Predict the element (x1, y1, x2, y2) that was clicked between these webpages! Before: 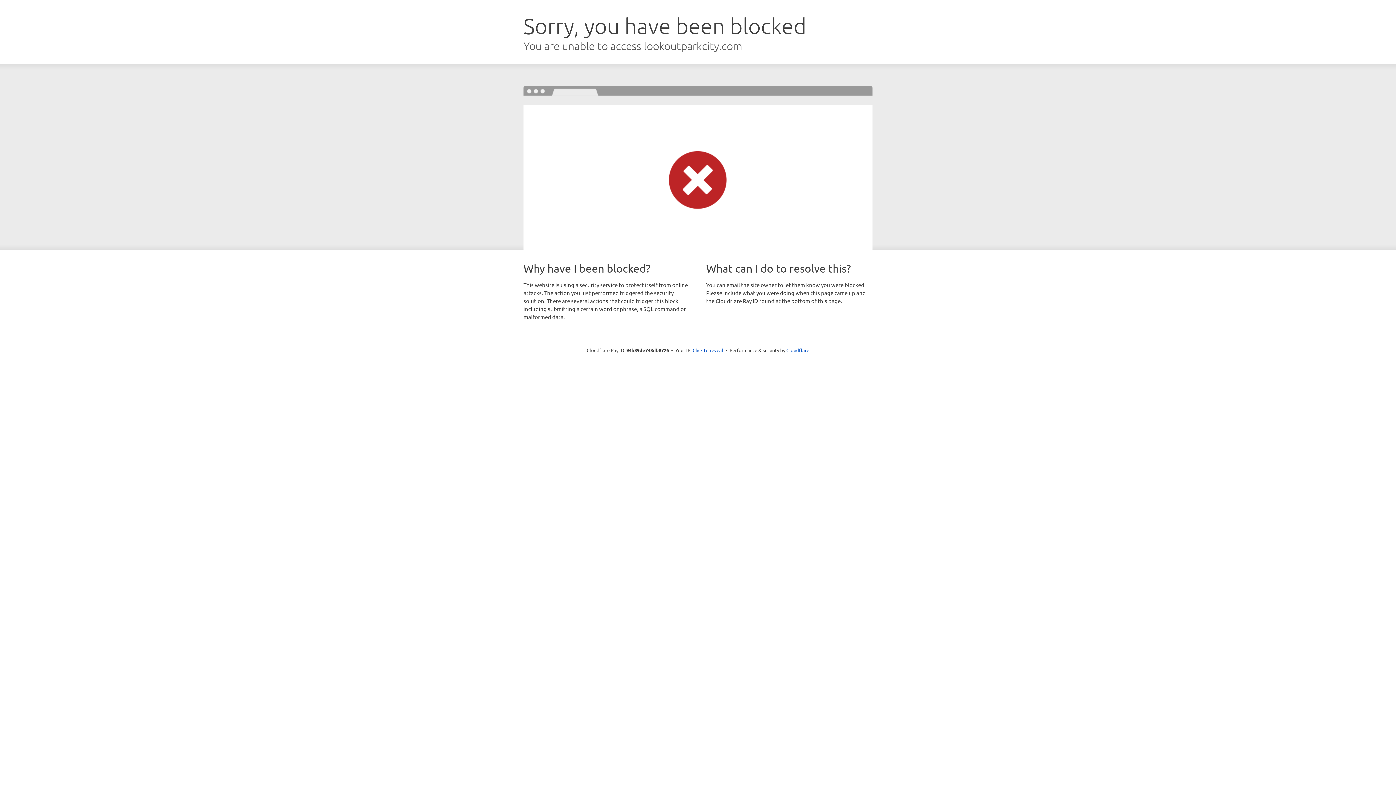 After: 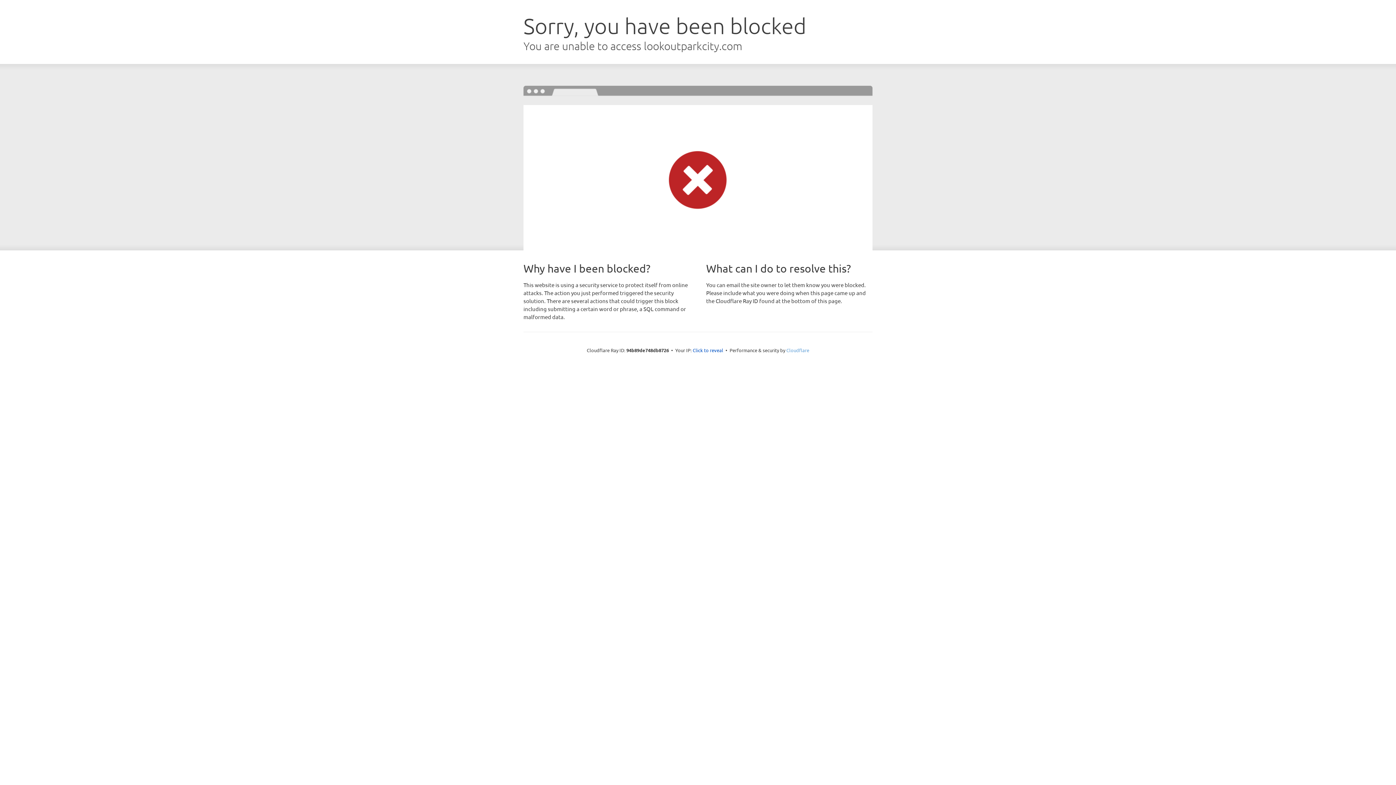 Action: label: Cloudflare bbox: (786, 347, 809, 353)